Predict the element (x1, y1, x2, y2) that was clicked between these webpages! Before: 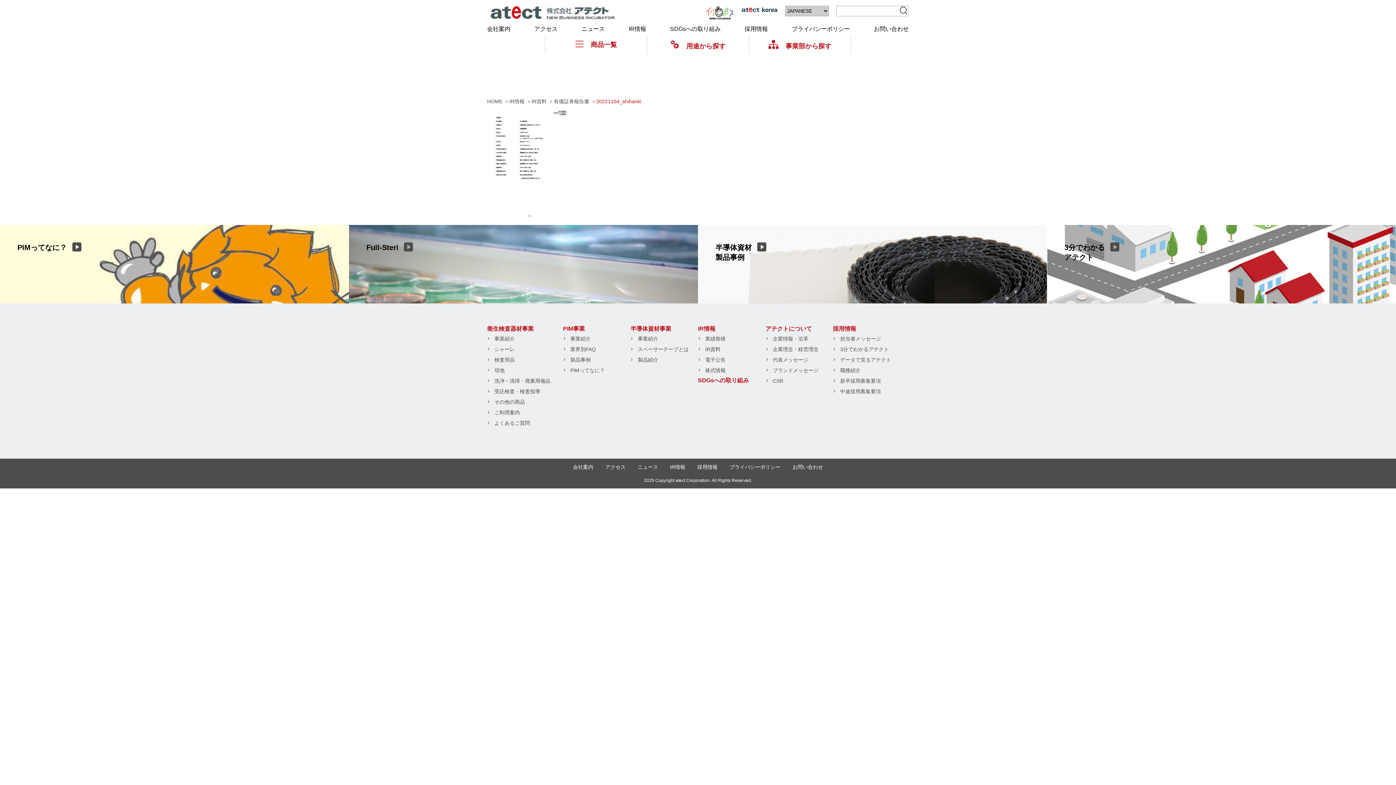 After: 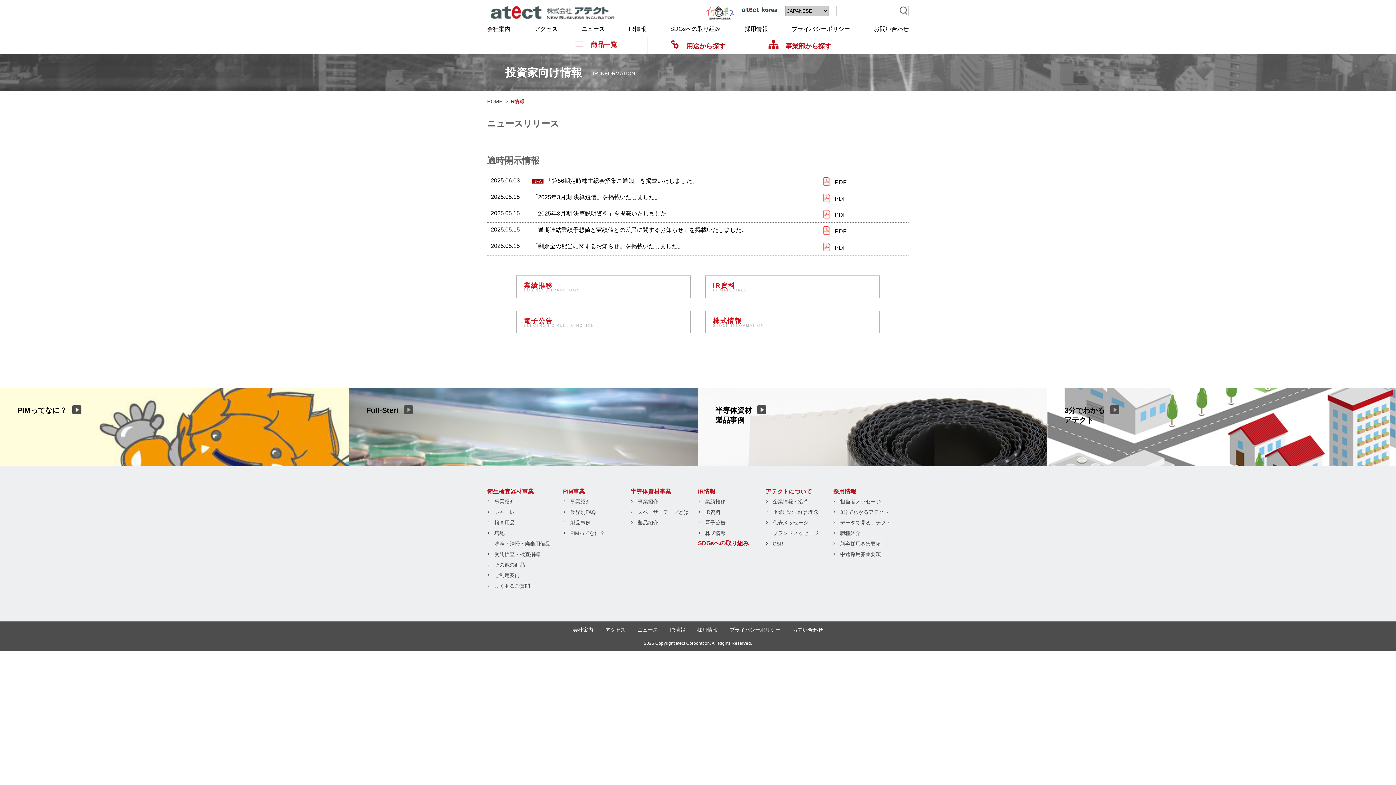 Action: label: IR情報 bbox: (698, 325, 715, 333)